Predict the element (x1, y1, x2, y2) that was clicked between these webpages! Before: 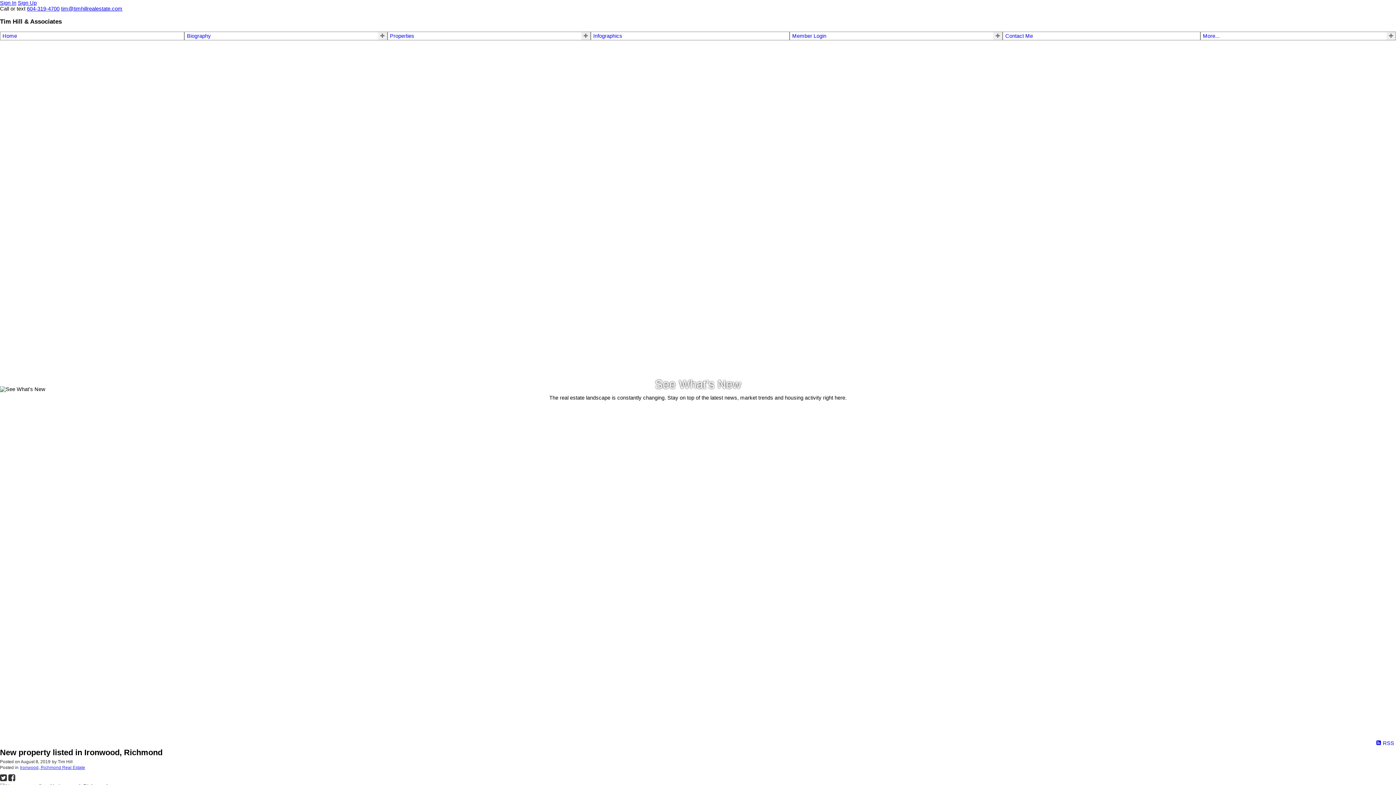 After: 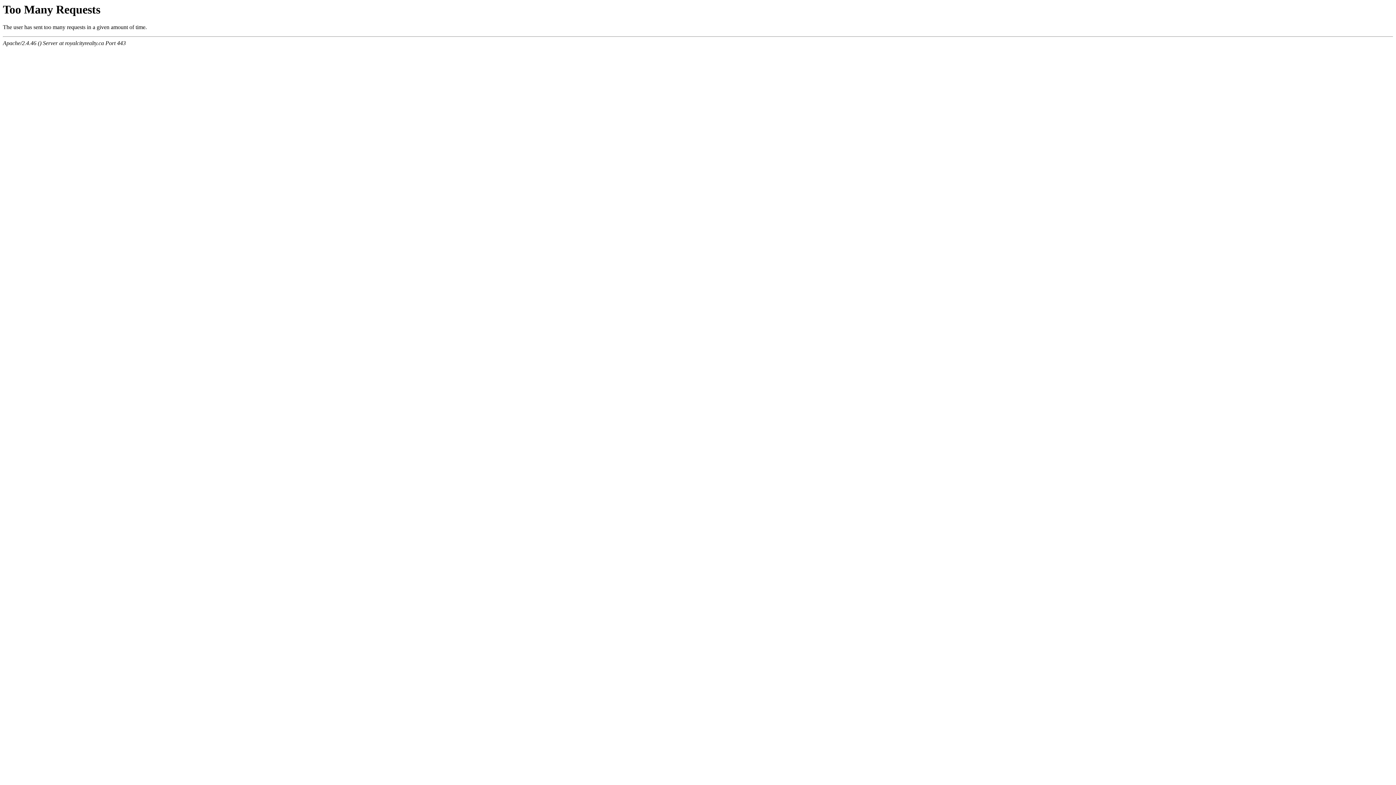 Action: bbox: (0, 0, 16, 5) label: Sign In